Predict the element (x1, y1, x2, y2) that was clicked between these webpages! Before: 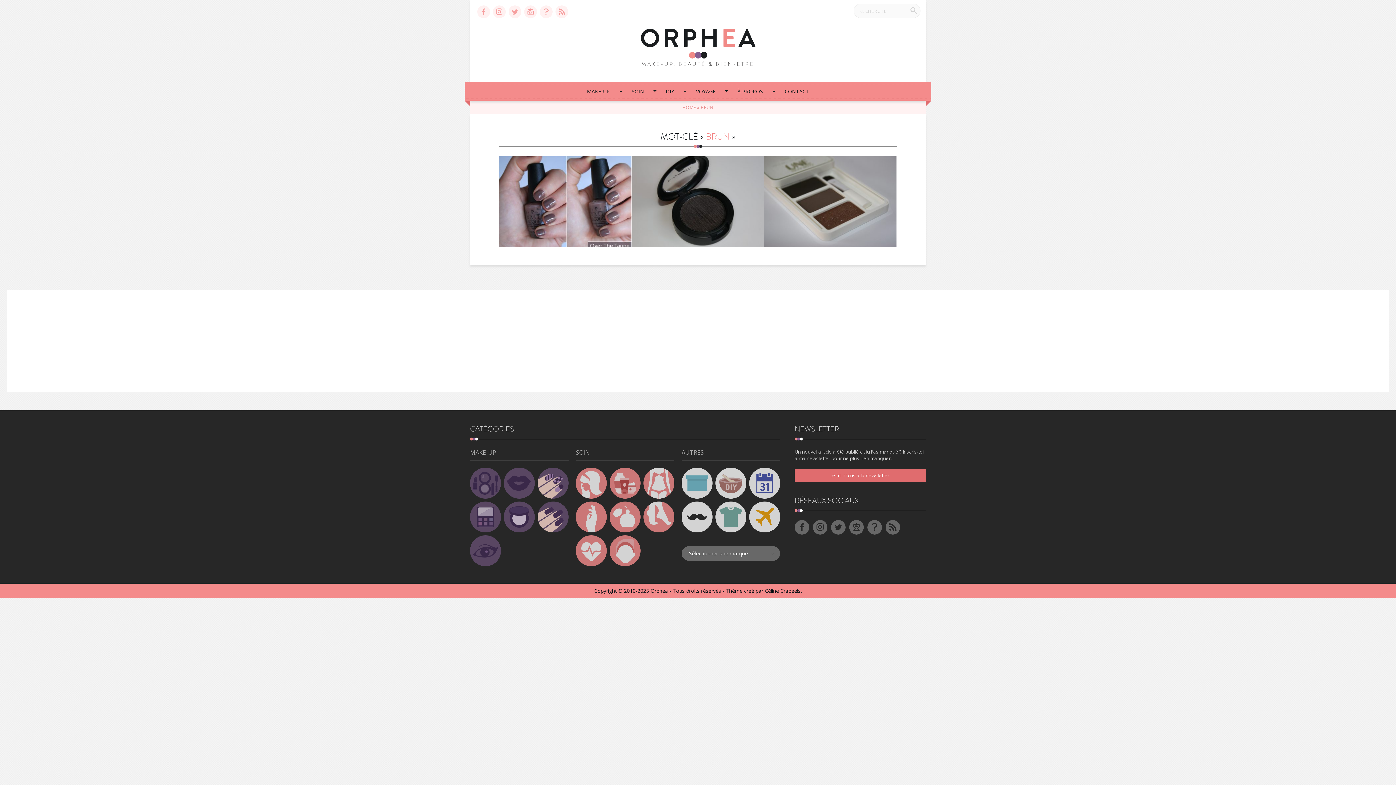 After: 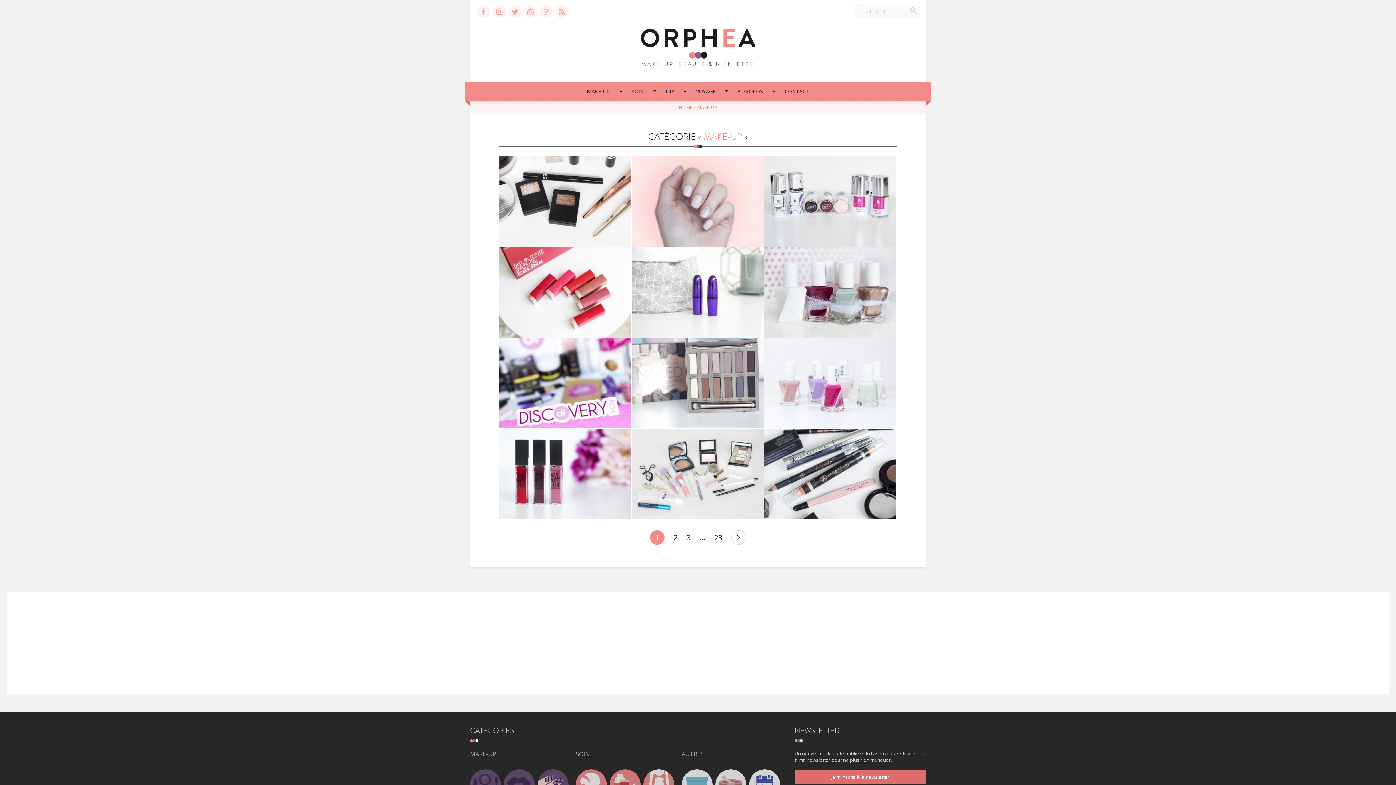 Action: bbox: (684, 189, 711, 196) label: MAKE-UP ///